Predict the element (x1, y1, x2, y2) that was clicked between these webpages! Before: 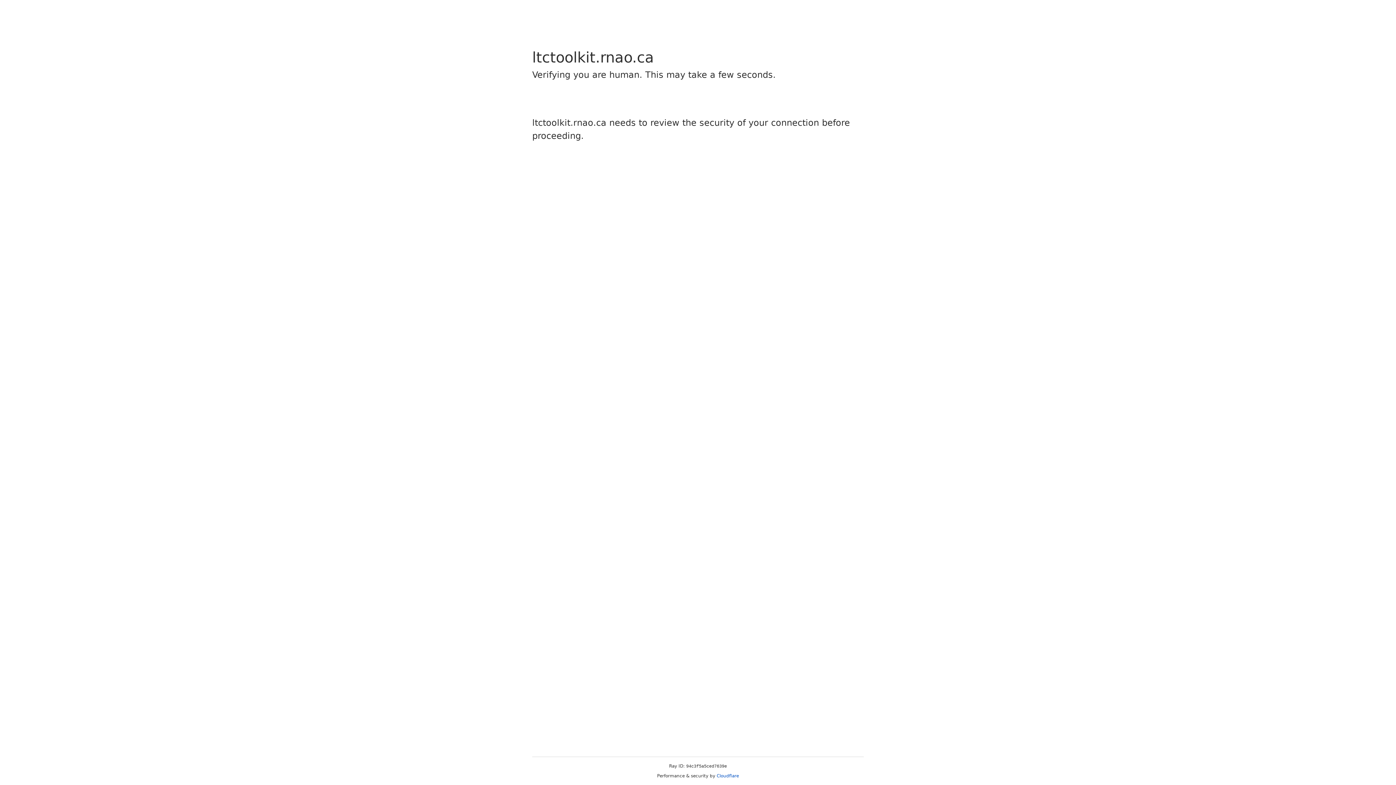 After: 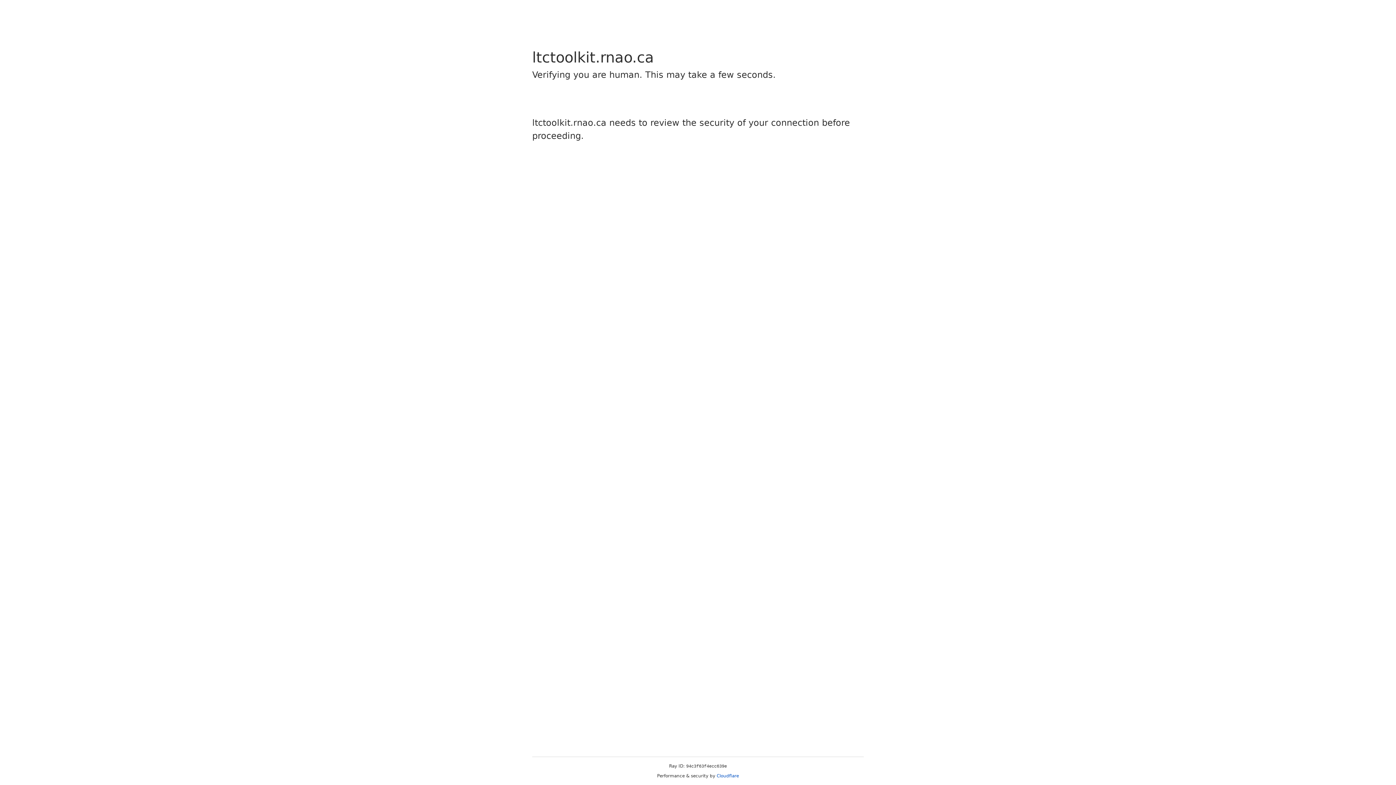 Action: label: Cloudflare bbox: (716, 773, 739, 778)